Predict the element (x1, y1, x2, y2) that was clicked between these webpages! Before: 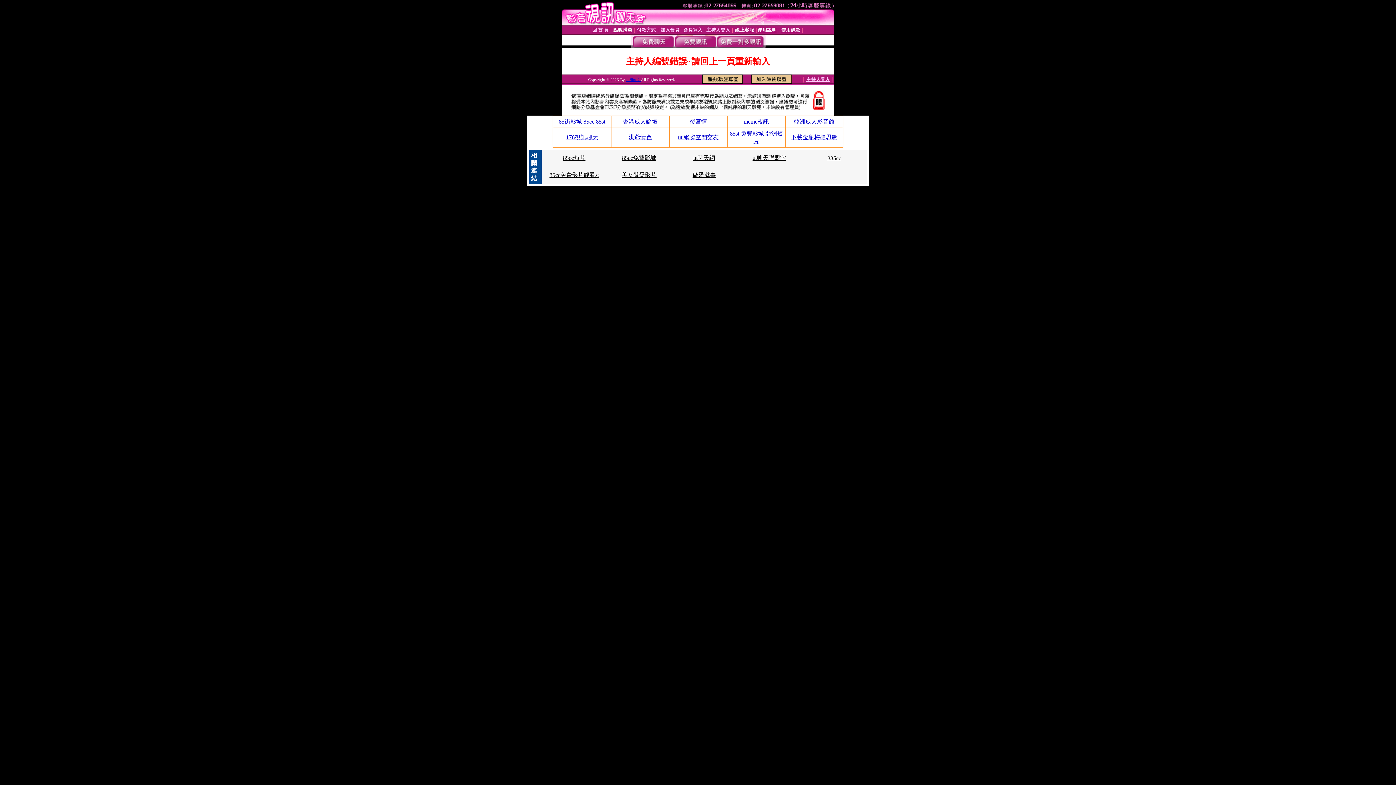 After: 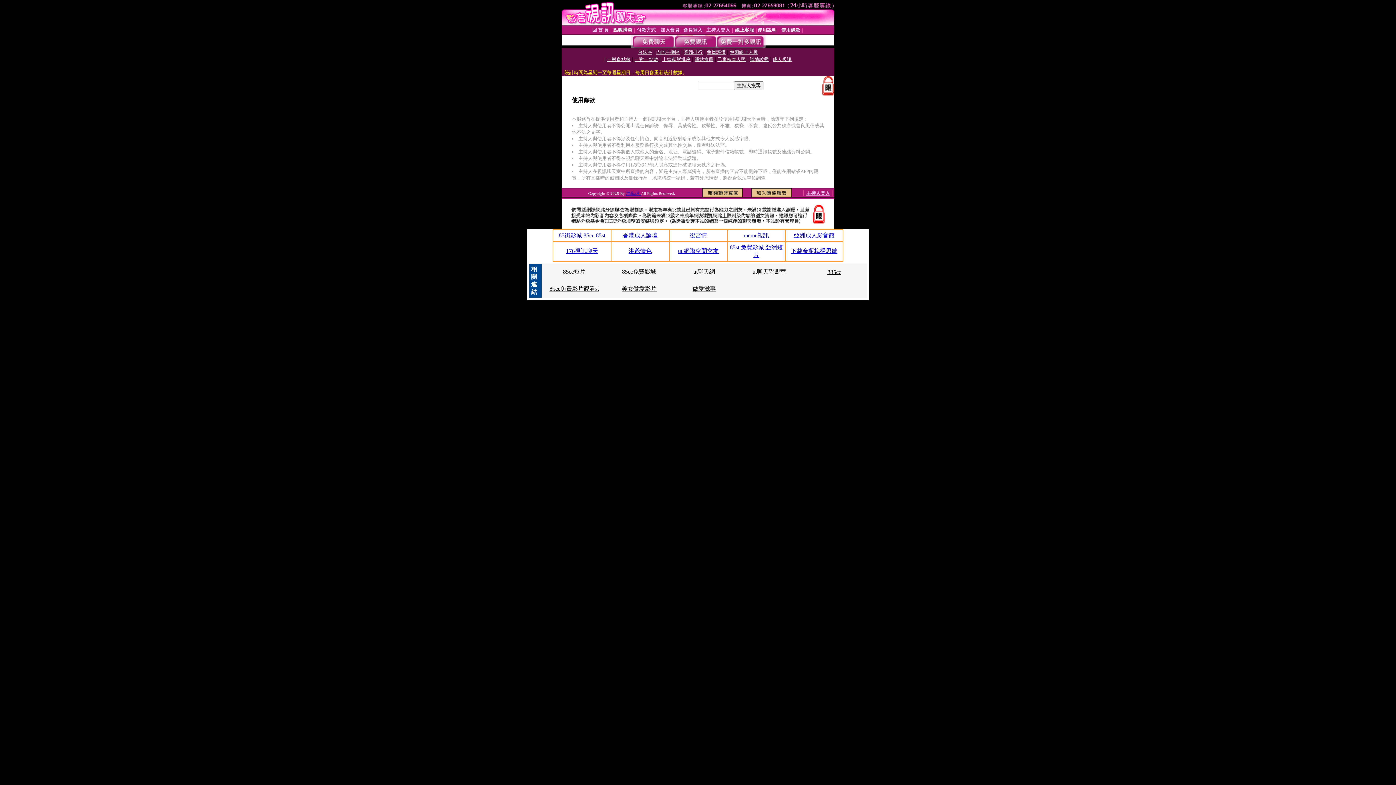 Action: label: 使用條款 bbox: (781, 27, 800, 32)